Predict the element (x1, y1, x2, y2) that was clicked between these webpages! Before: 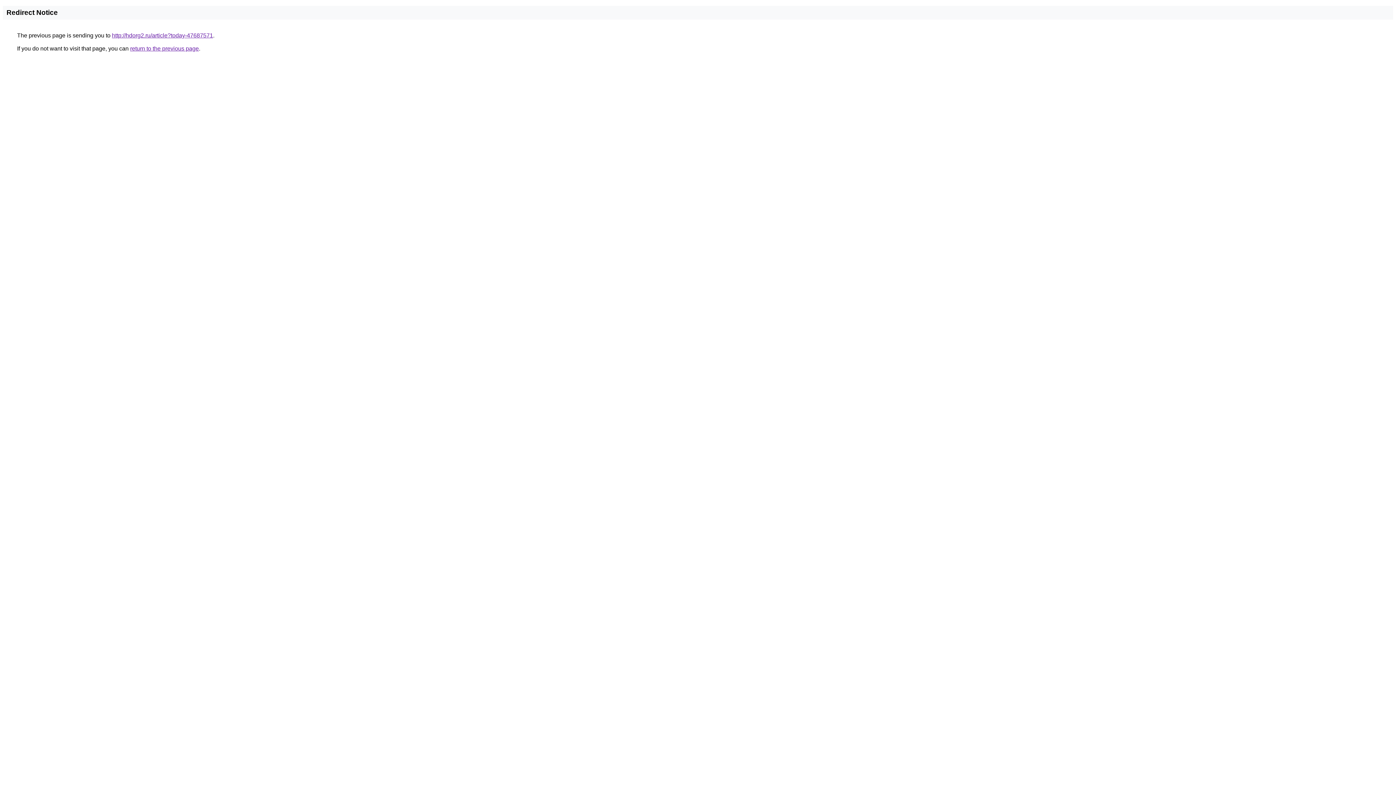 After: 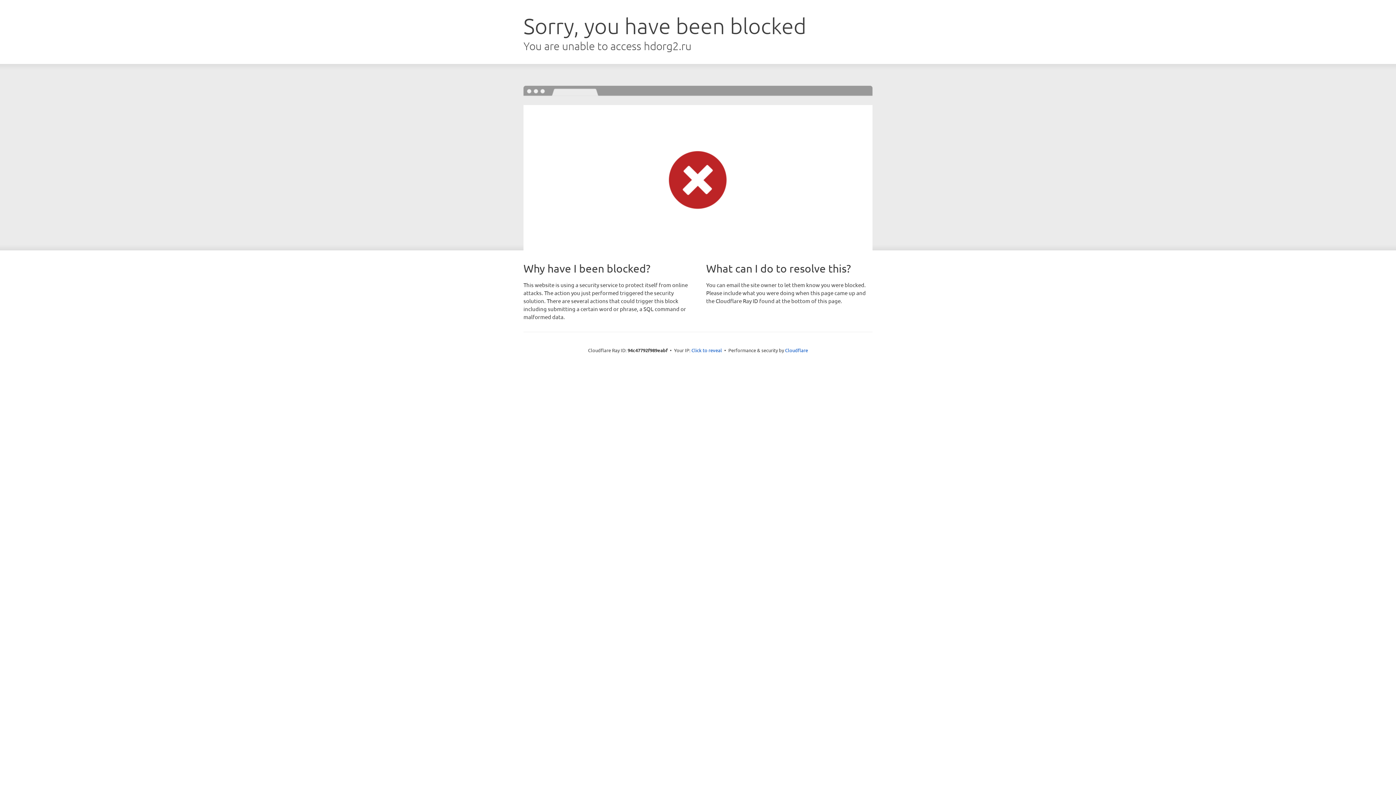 Action: bbox: (112, 32, 213, 38) label: http://hdorg2.ru/article?today-47687571